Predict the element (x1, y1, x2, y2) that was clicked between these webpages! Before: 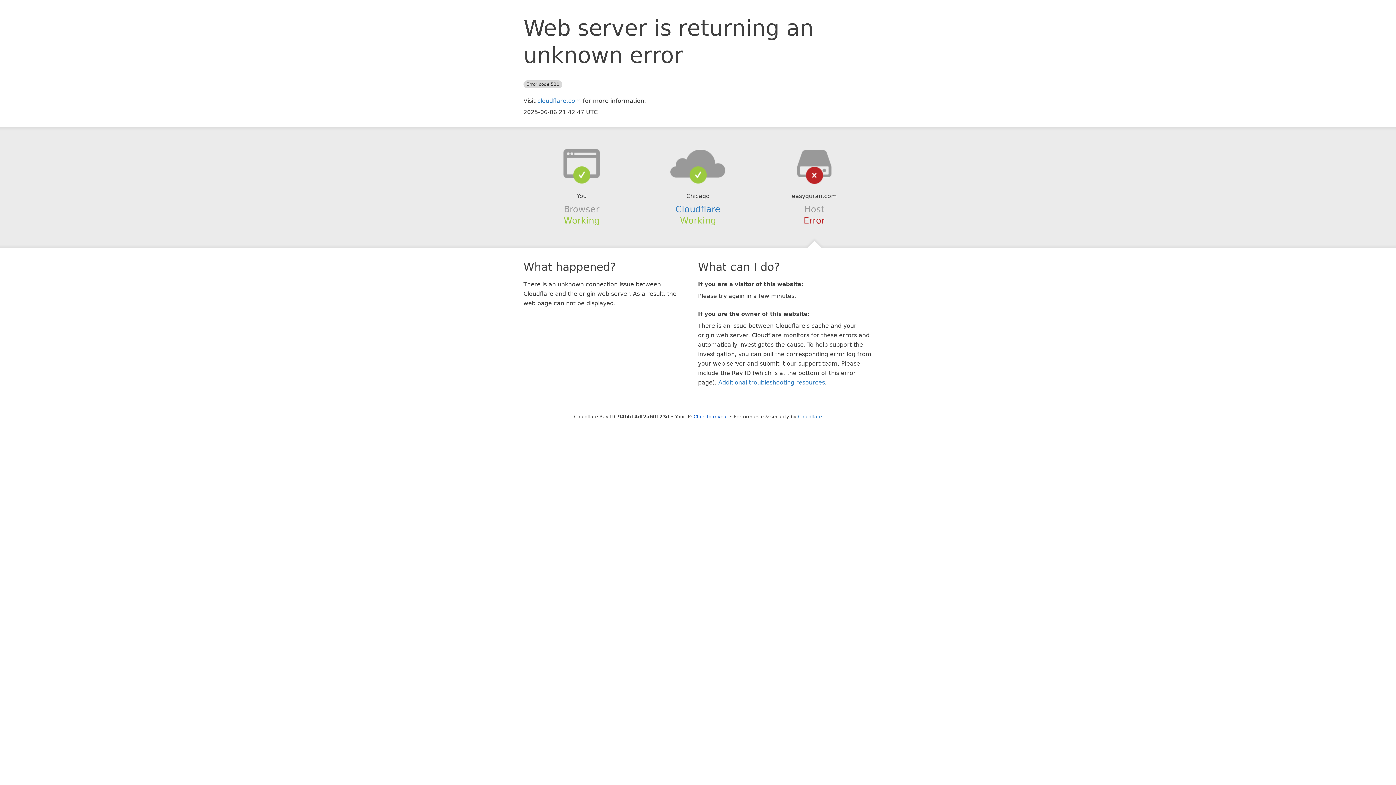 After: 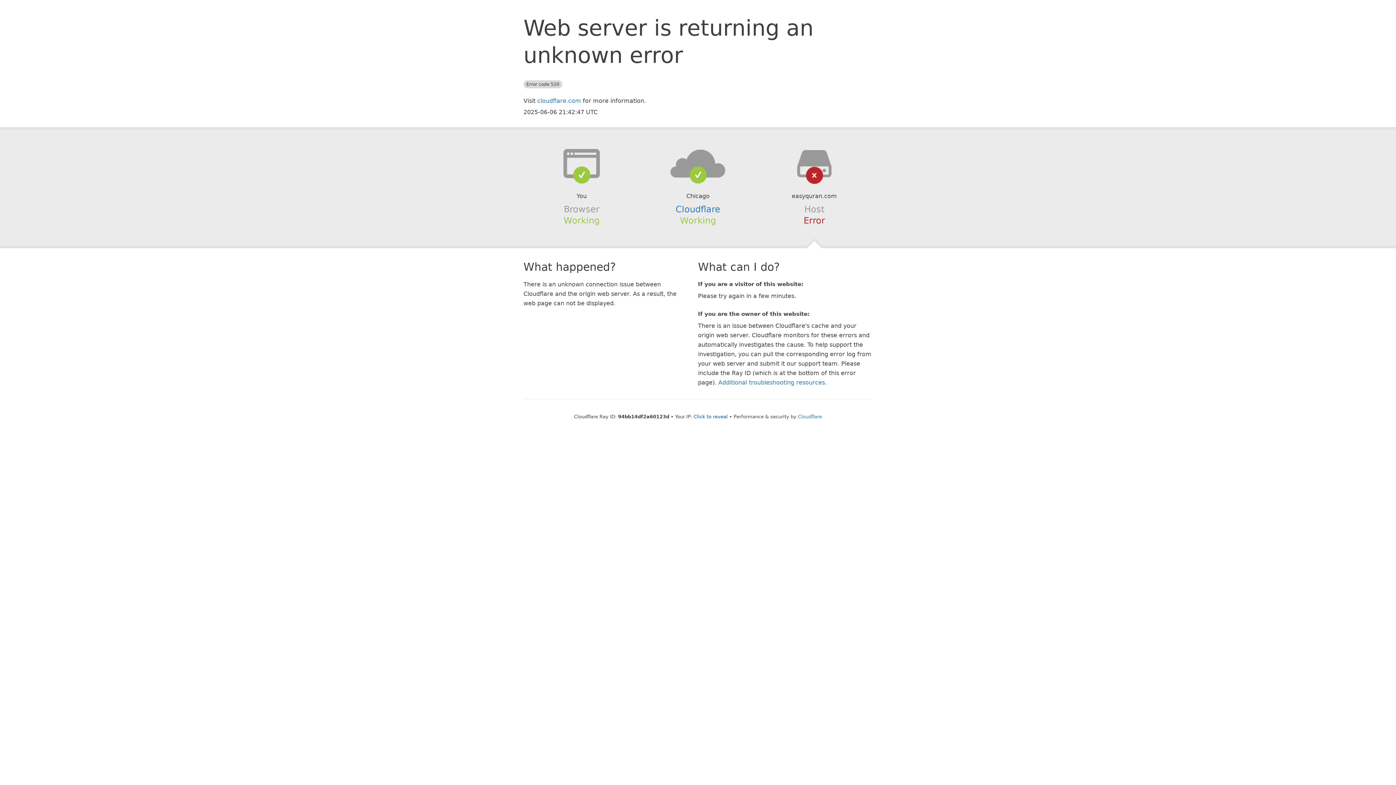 Action: bbox: (639, 148, 756, 178)